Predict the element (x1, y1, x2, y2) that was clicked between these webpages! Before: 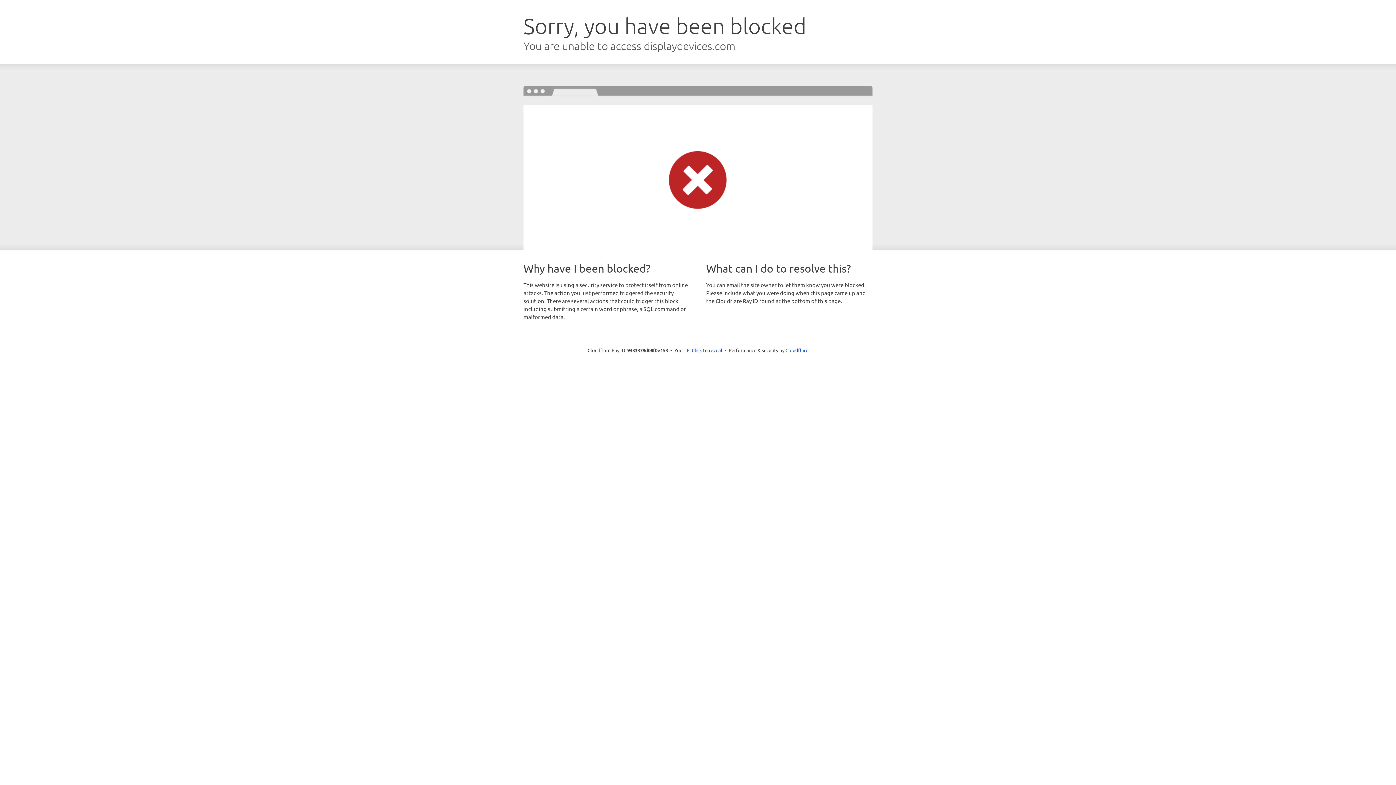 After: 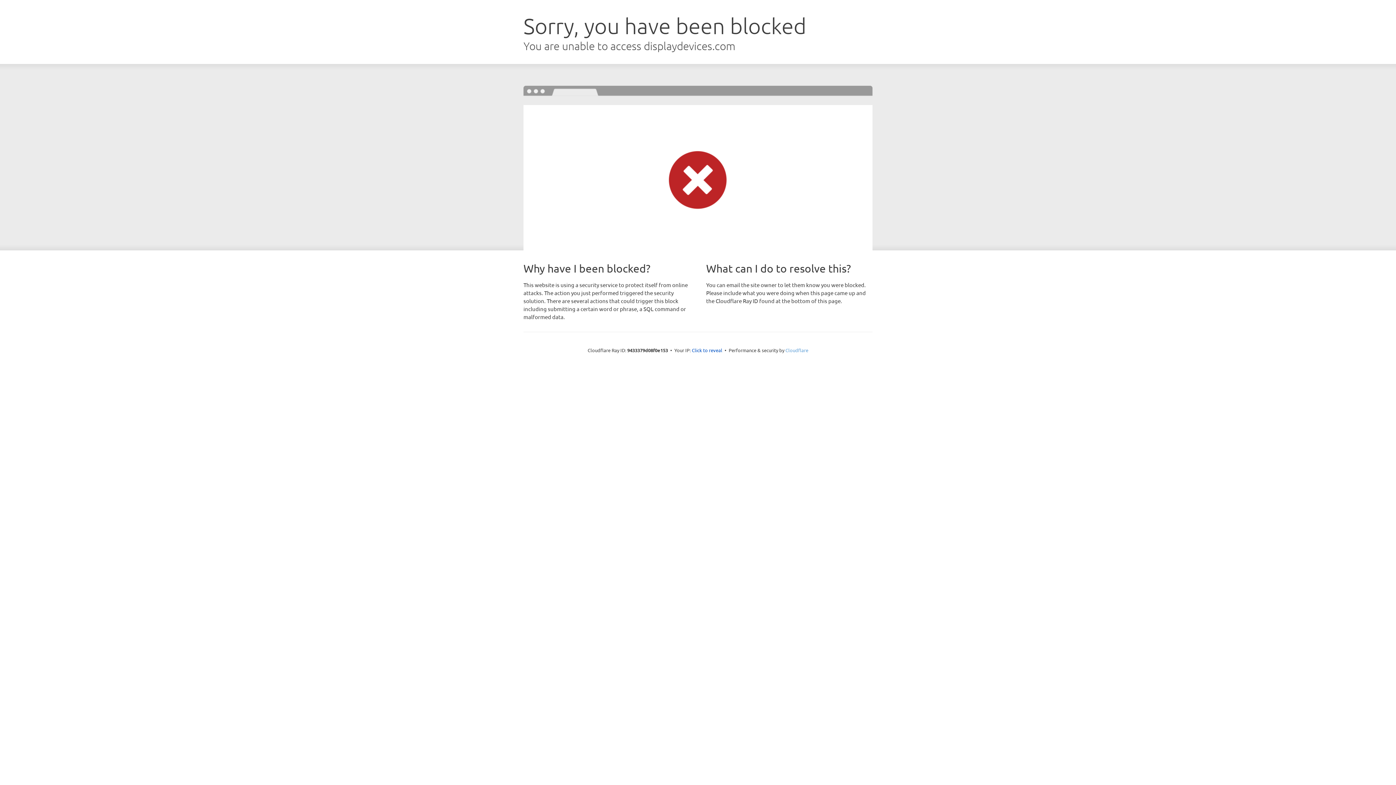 Action: bbox: (785, 347, 808, 353) label: Cloudflare